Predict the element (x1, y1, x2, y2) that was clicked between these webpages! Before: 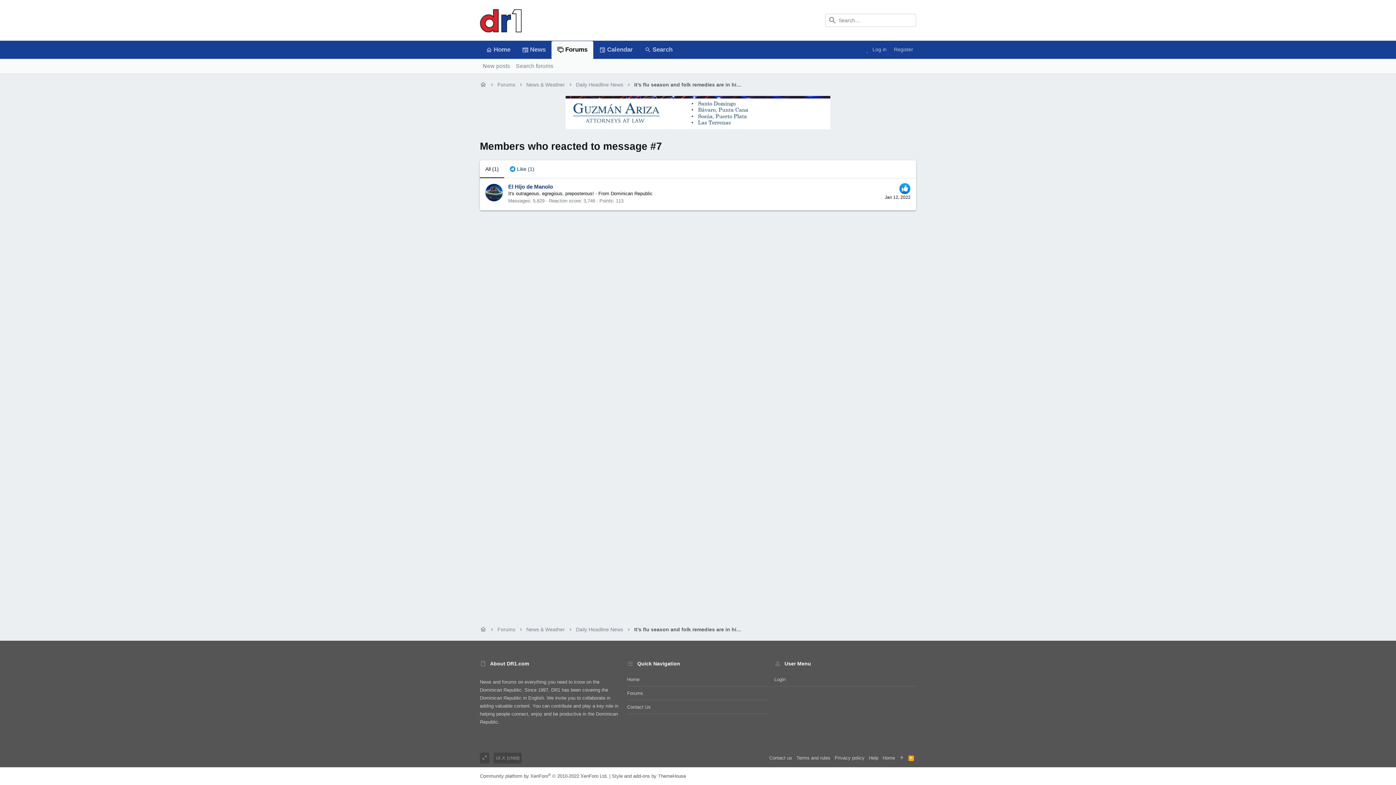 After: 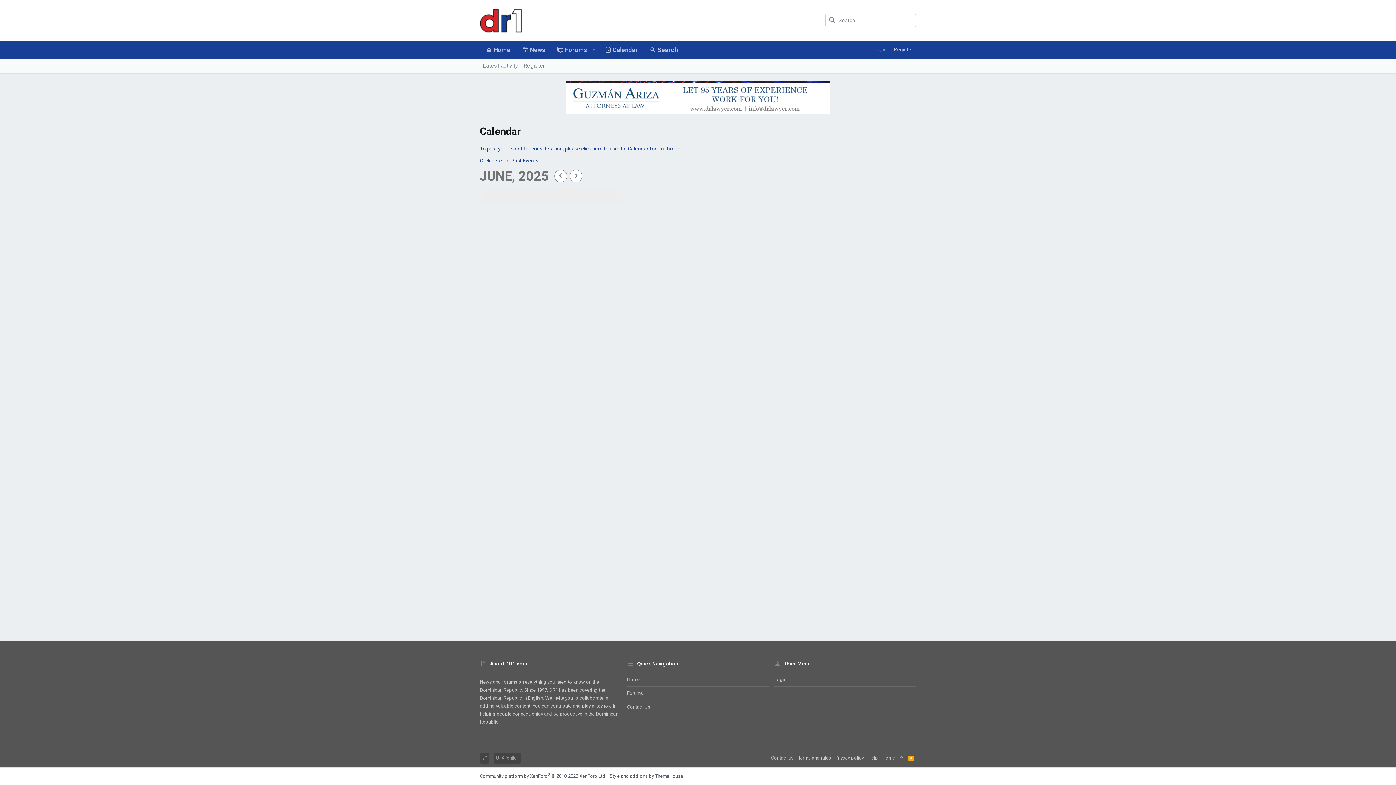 Action: label: Calendar bbox: (593, 40, 638, 58)